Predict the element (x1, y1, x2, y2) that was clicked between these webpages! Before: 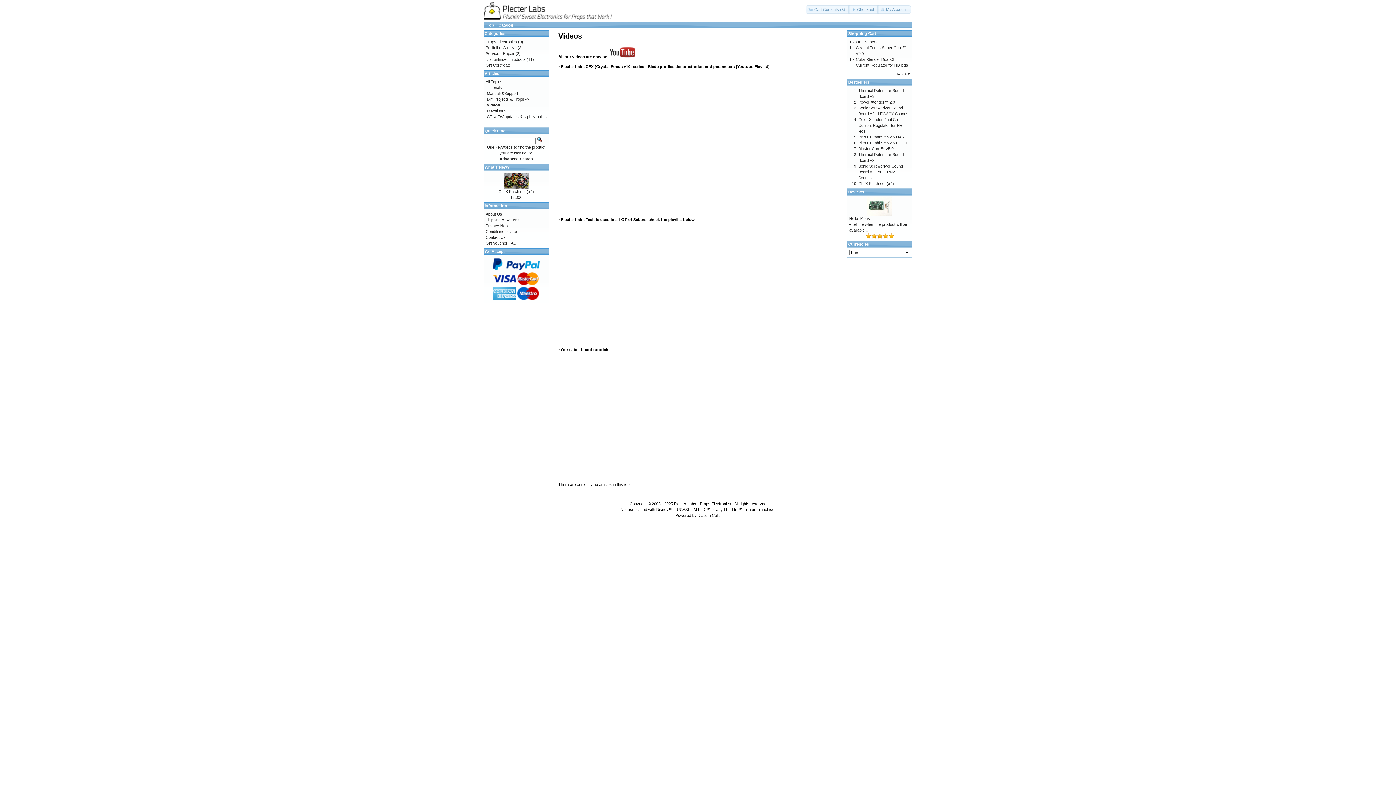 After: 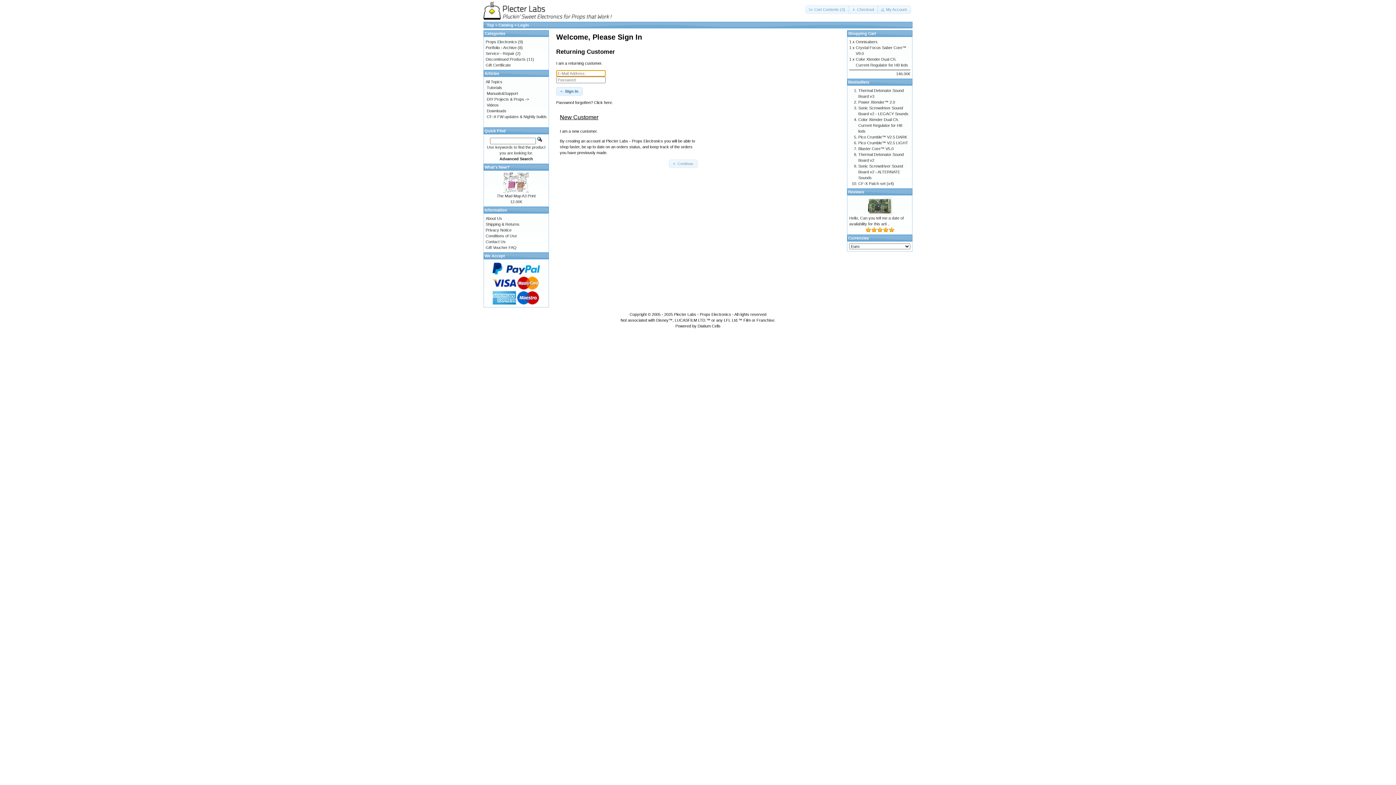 Action: label: My Account bbox: (877, 5, 911, 13)